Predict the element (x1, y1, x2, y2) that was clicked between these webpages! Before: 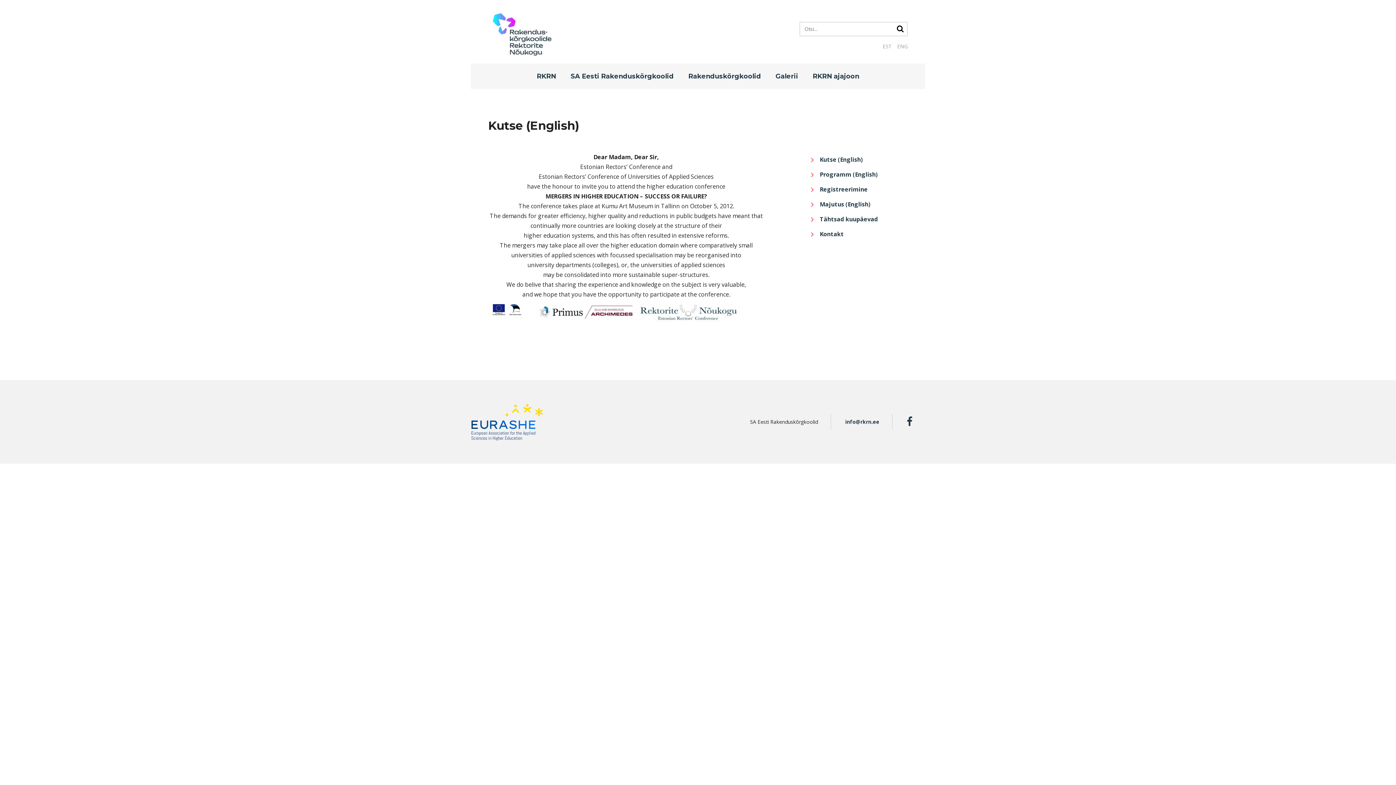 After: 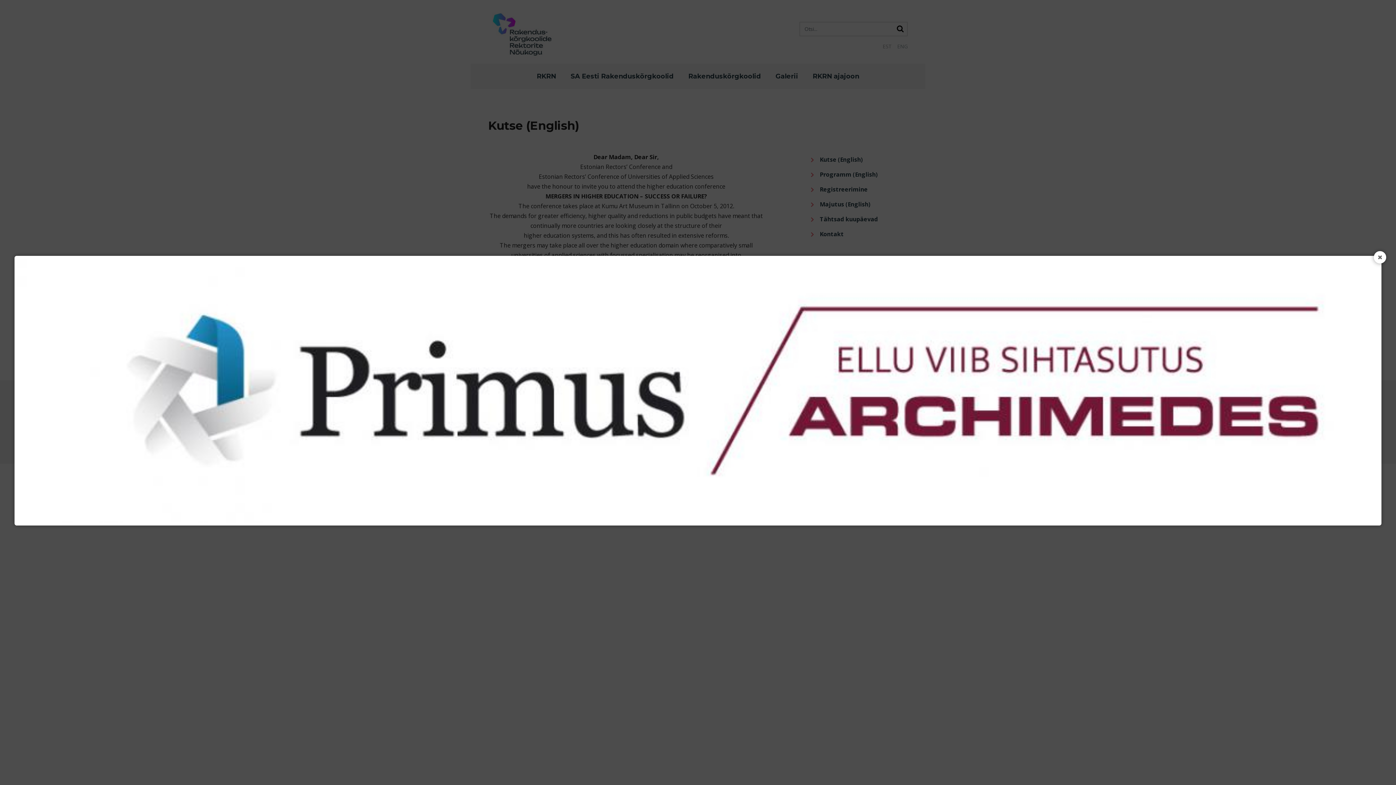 Action: bbox: (530, 316, 637, 324)